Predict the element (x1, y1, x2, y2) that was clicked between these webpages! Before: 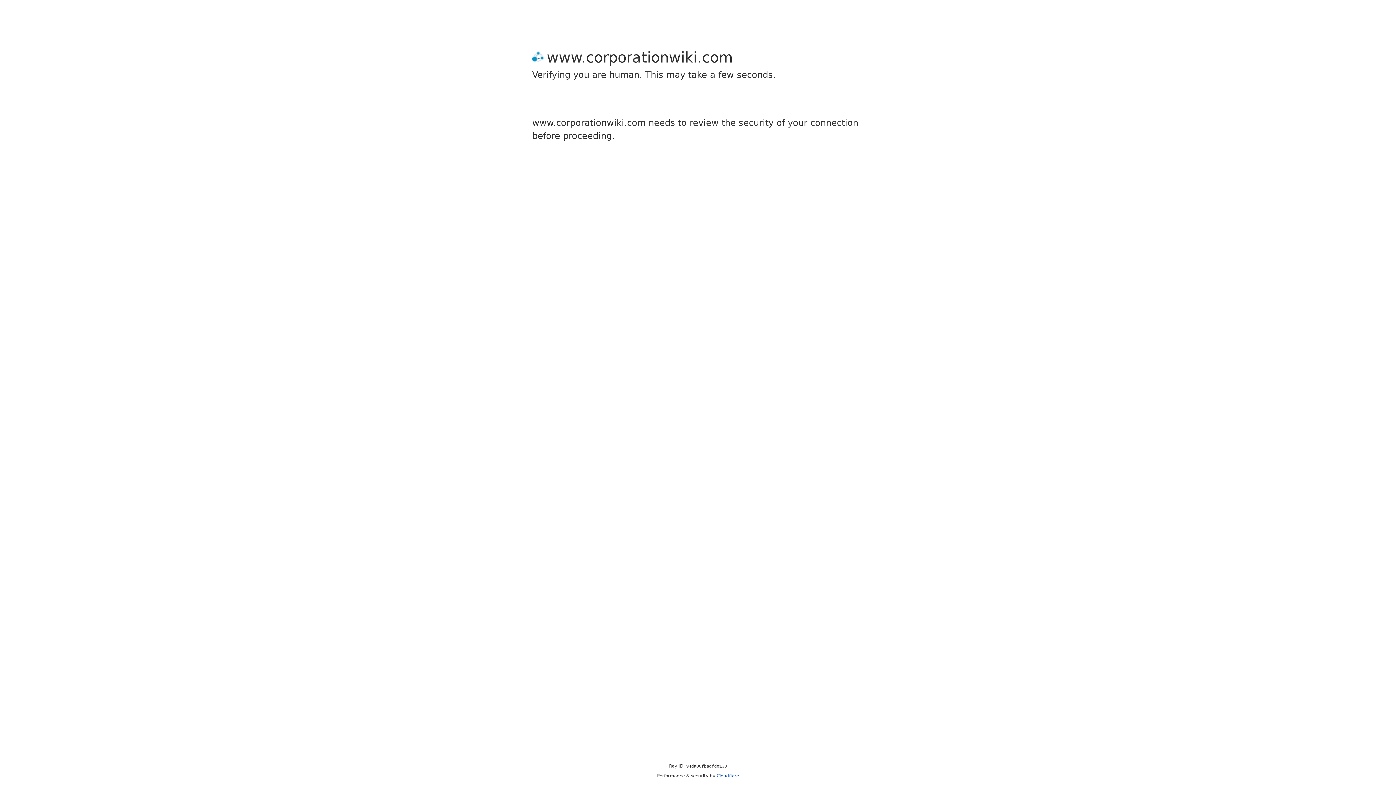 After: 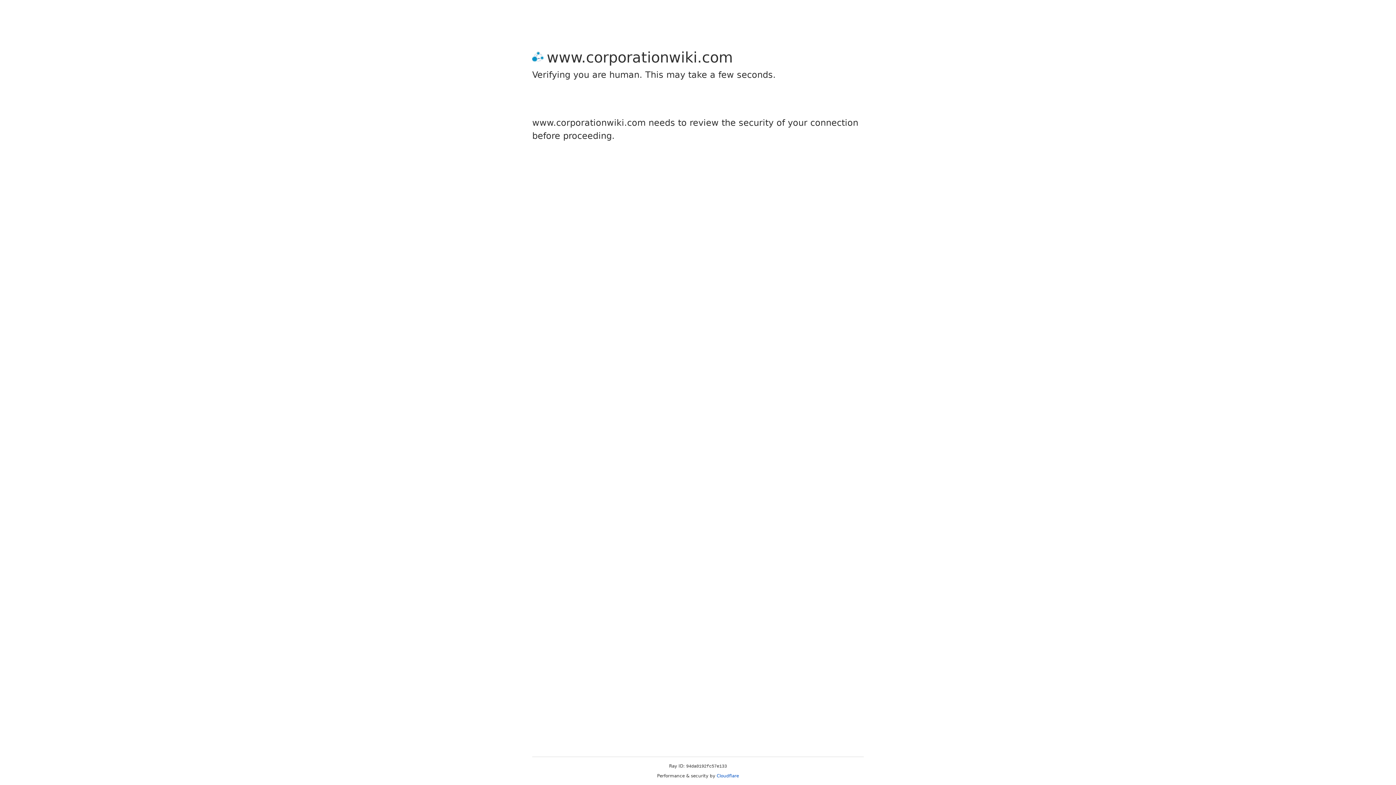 Action: label: Cloudflare bbox: (716, 773, 739, 778)